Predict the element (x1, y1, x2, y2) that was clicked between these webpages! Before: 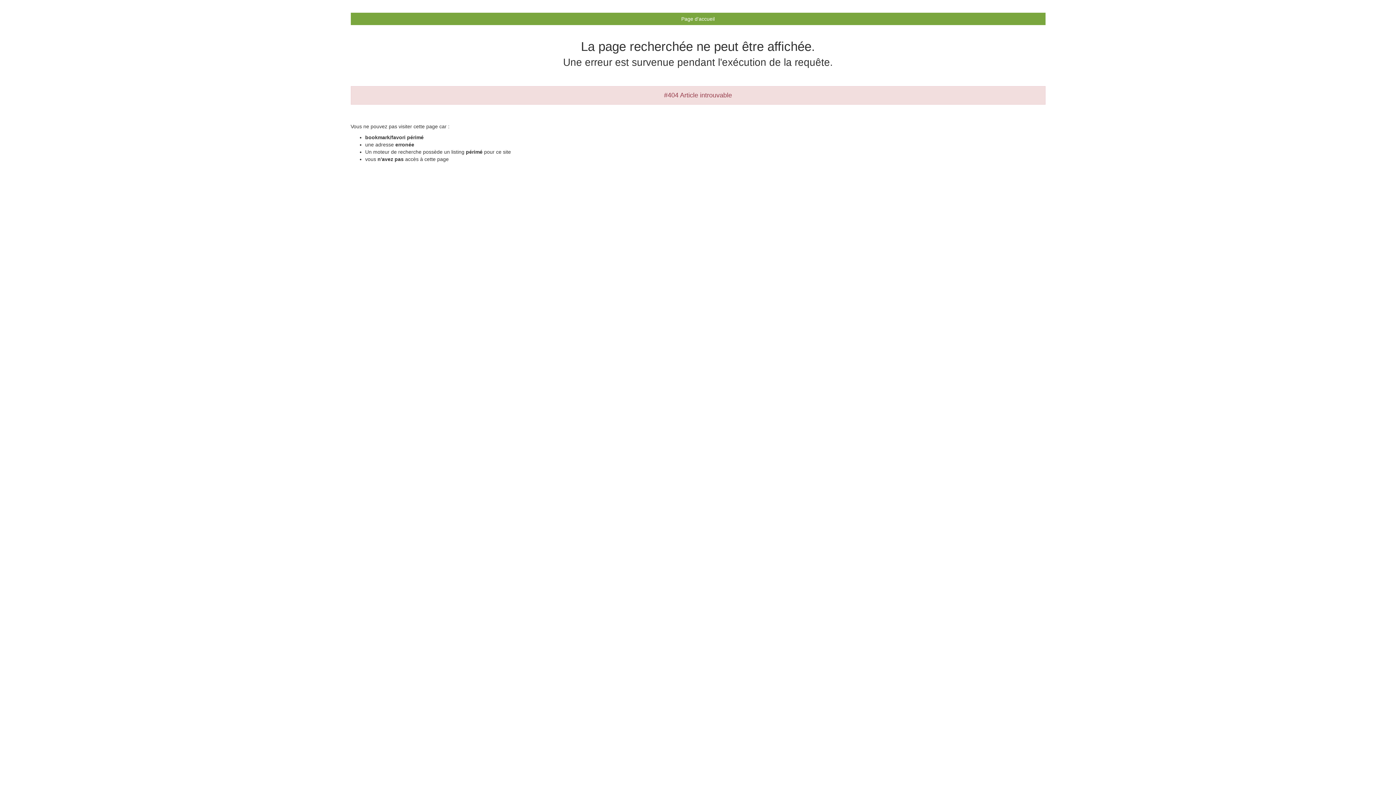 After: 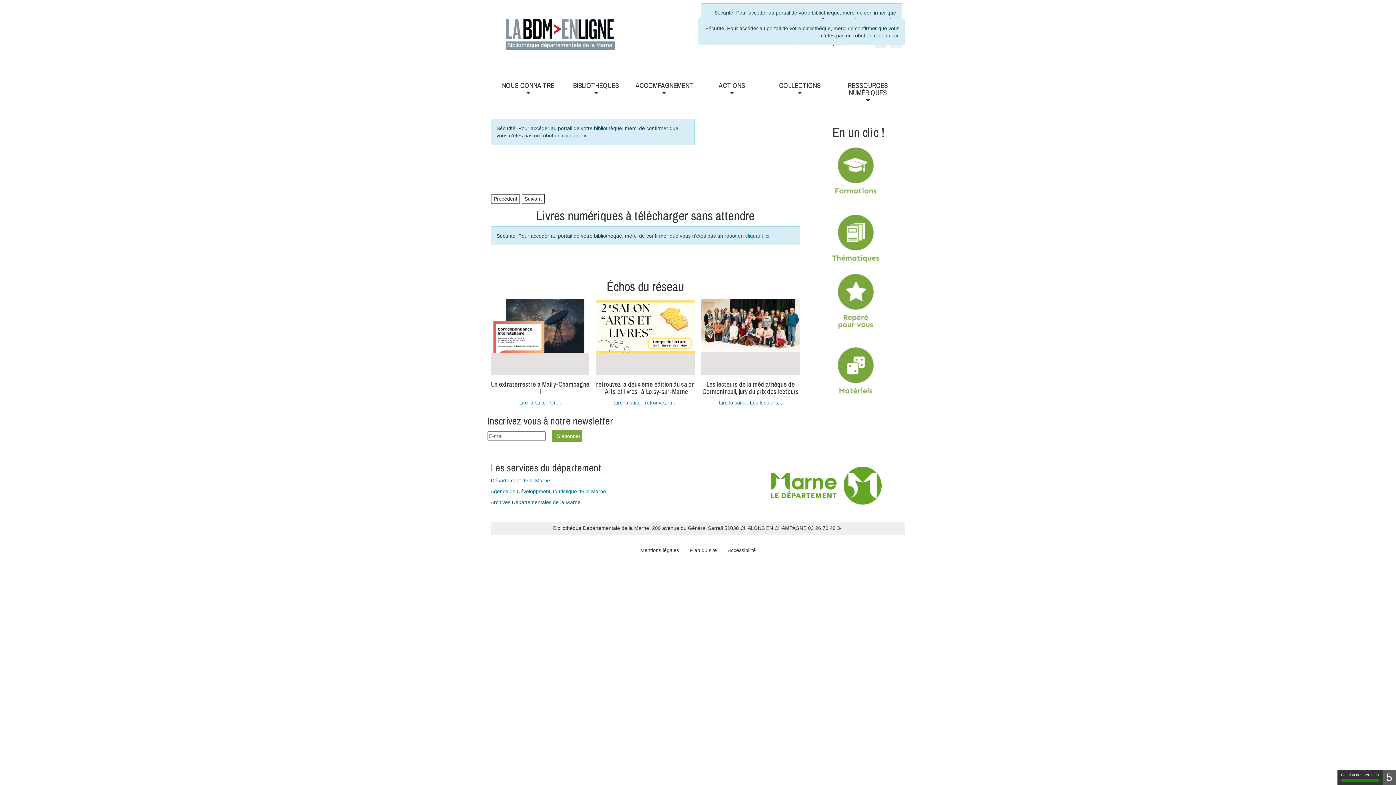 Action: bbox: (350, 12, 1045, 25) label: Page d'accueil